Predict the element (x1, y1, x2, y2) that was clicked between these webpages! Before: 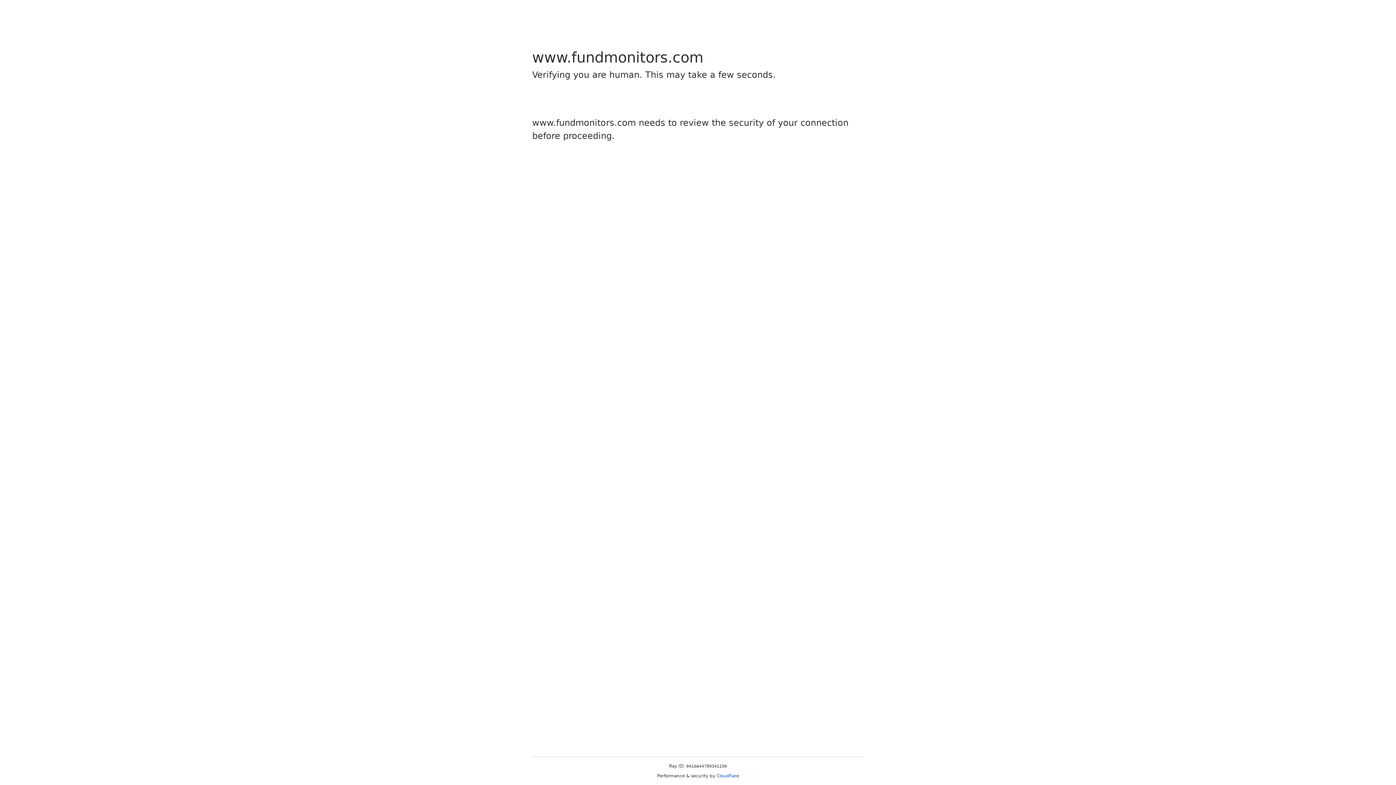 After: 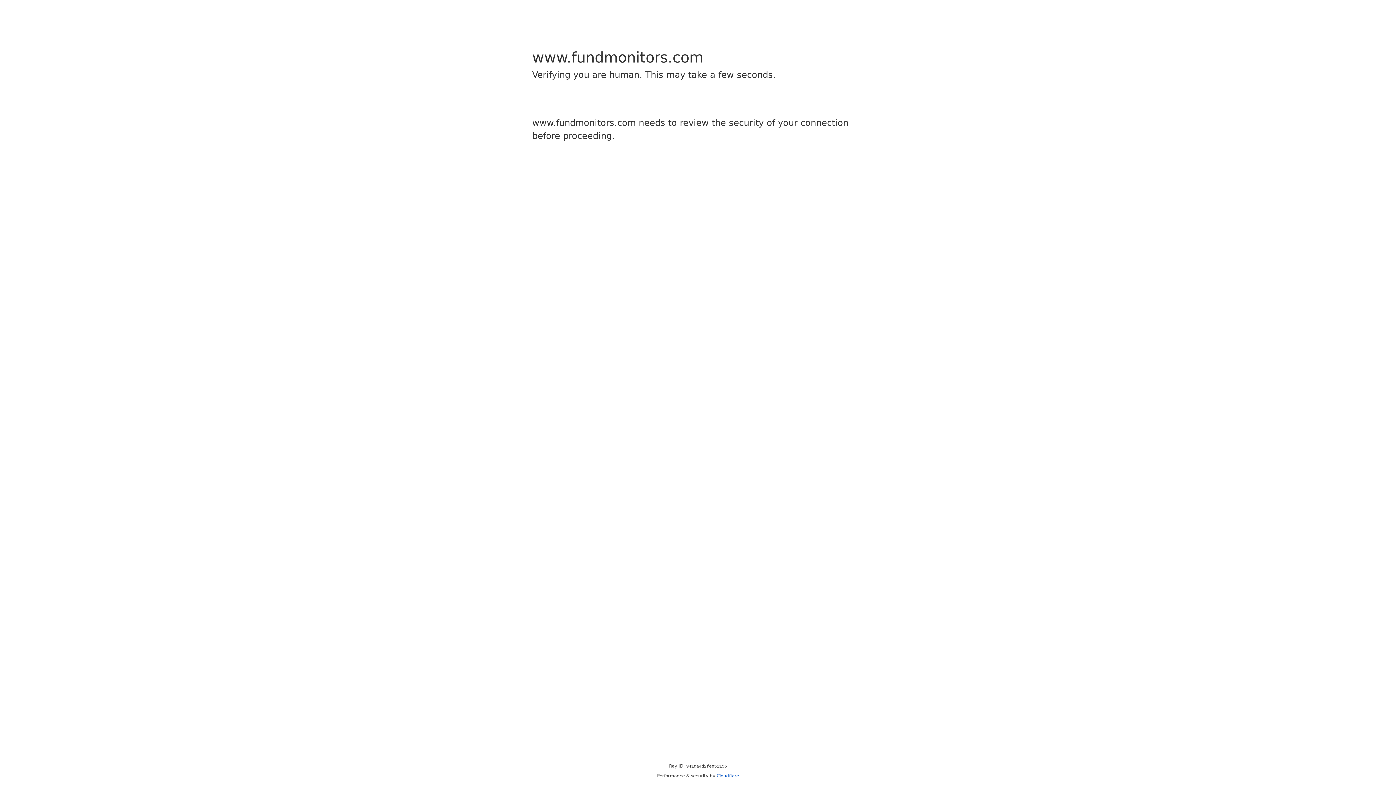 Action: label: Cloudflare bbox: (716, 773, 739, 778)